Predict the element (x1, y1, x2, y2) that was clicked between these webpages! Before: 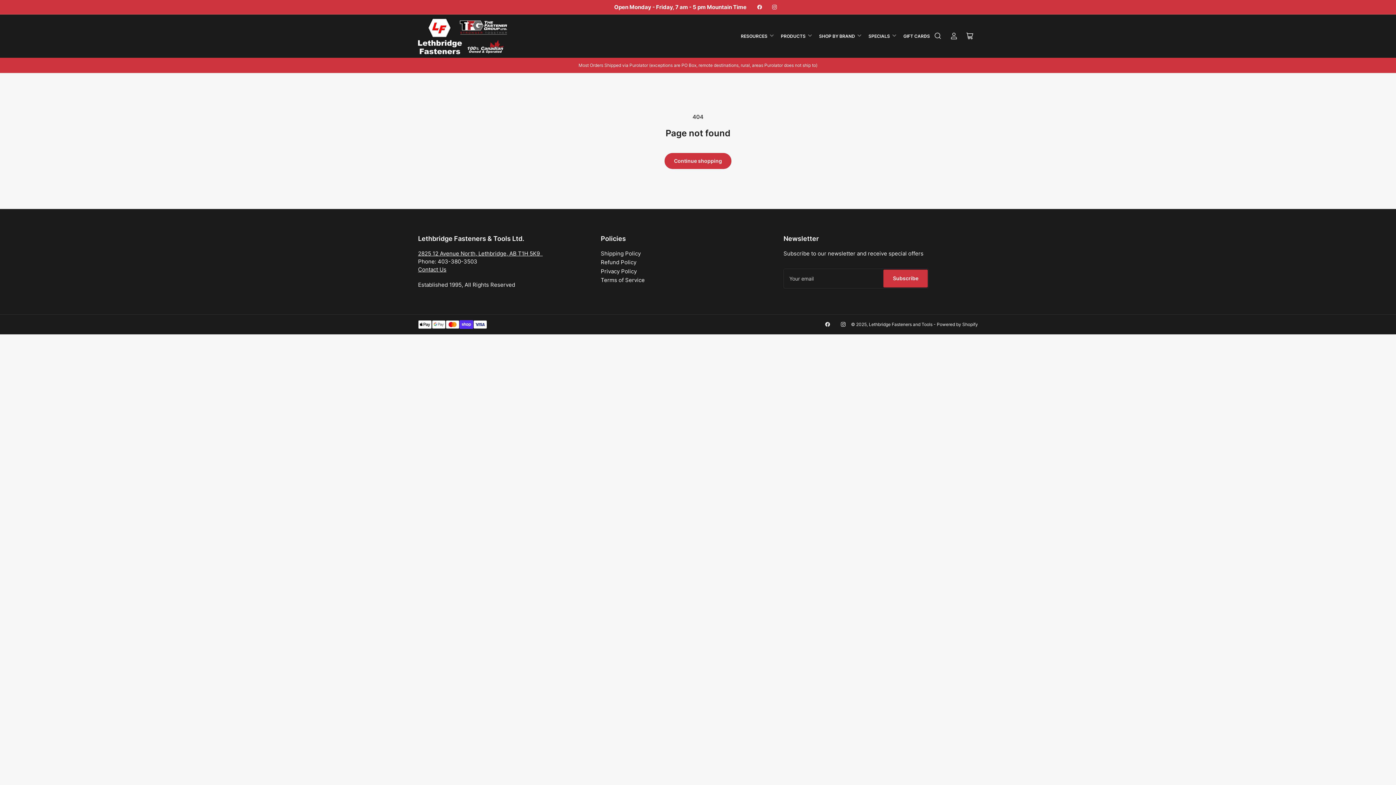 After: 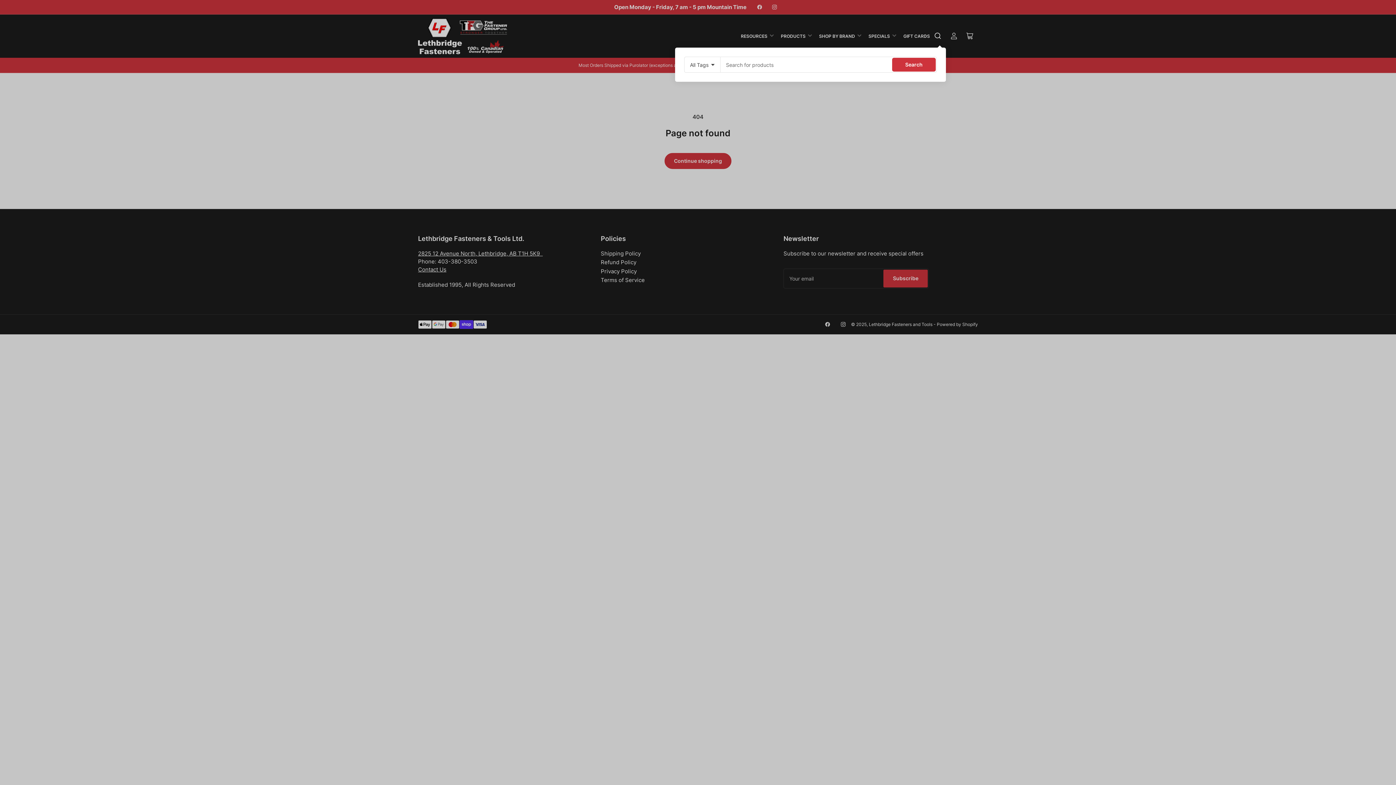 Action: bbox: (930, 28, 946, 44) label: Search